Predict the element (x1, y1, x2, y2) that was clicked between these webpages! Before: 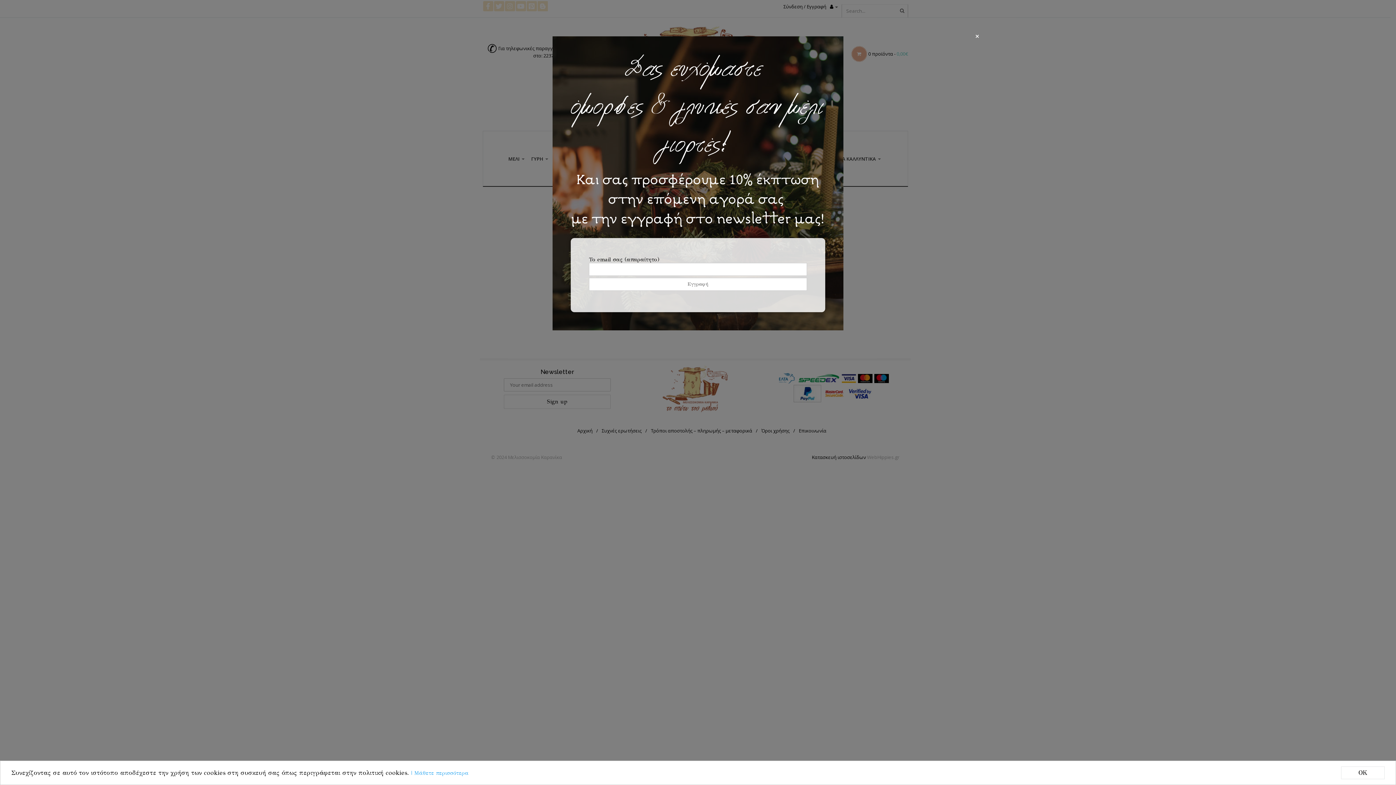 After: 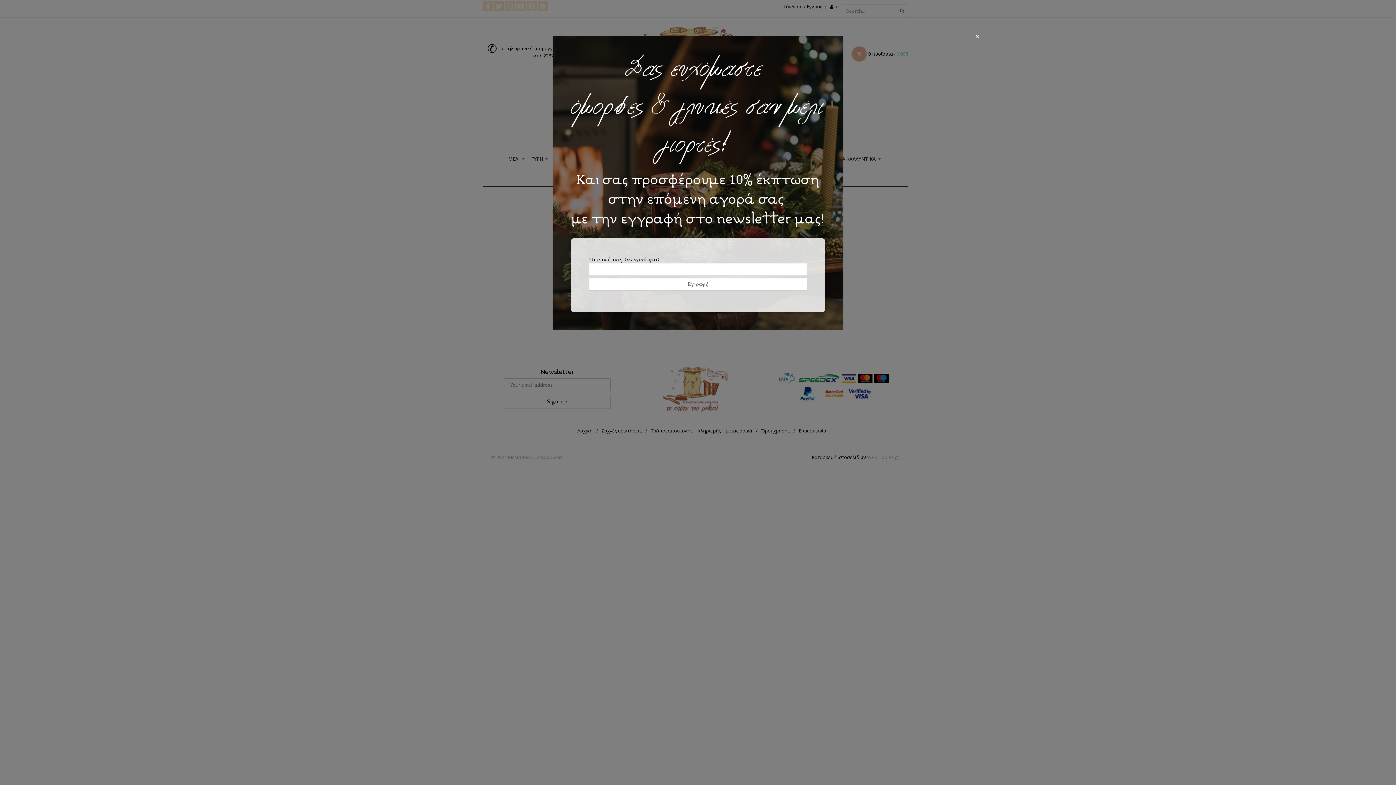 Action: label: OK bbox: (1341, 766, 1385, 779)